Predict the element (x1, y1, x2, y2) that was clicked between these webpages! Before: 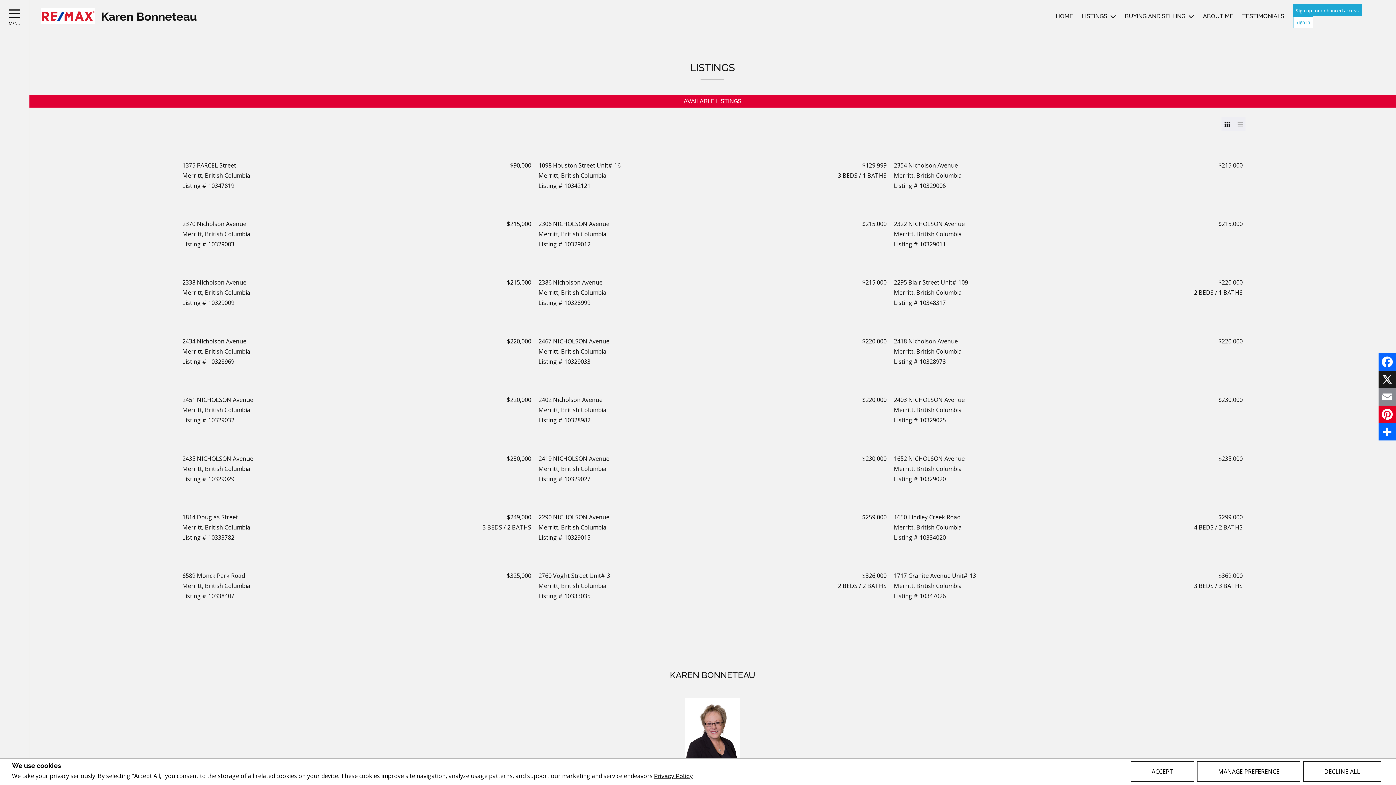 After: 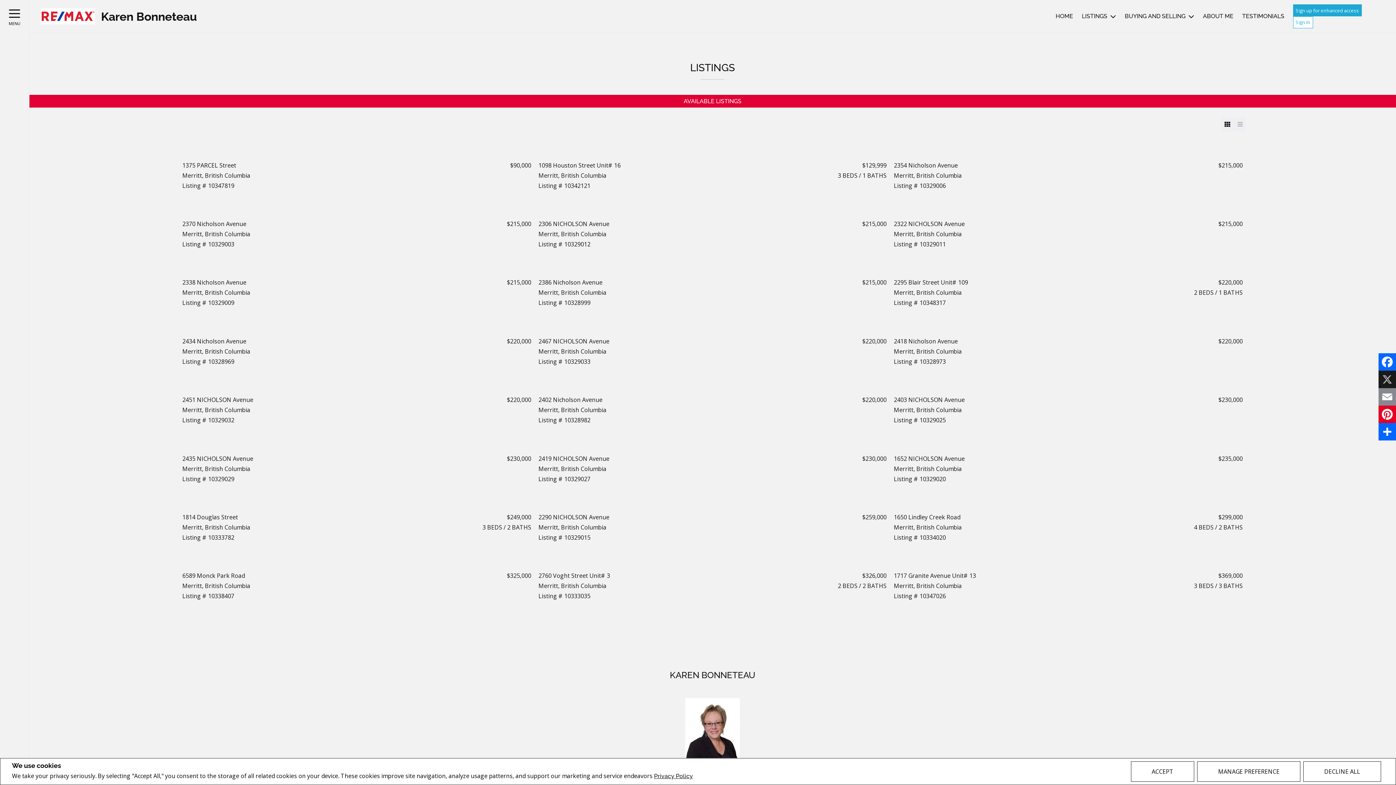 Action: label: X bbox: (1378, 370, 1396, 388)